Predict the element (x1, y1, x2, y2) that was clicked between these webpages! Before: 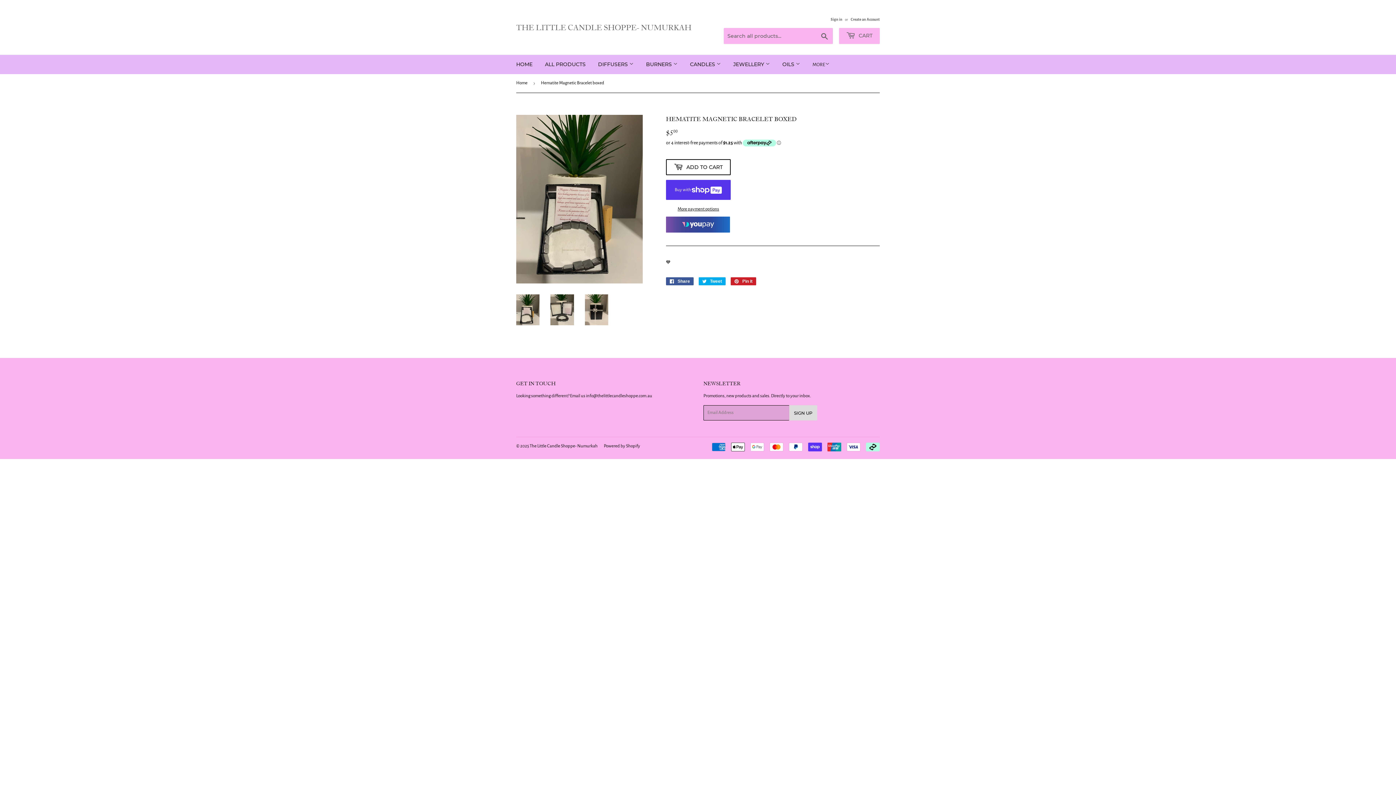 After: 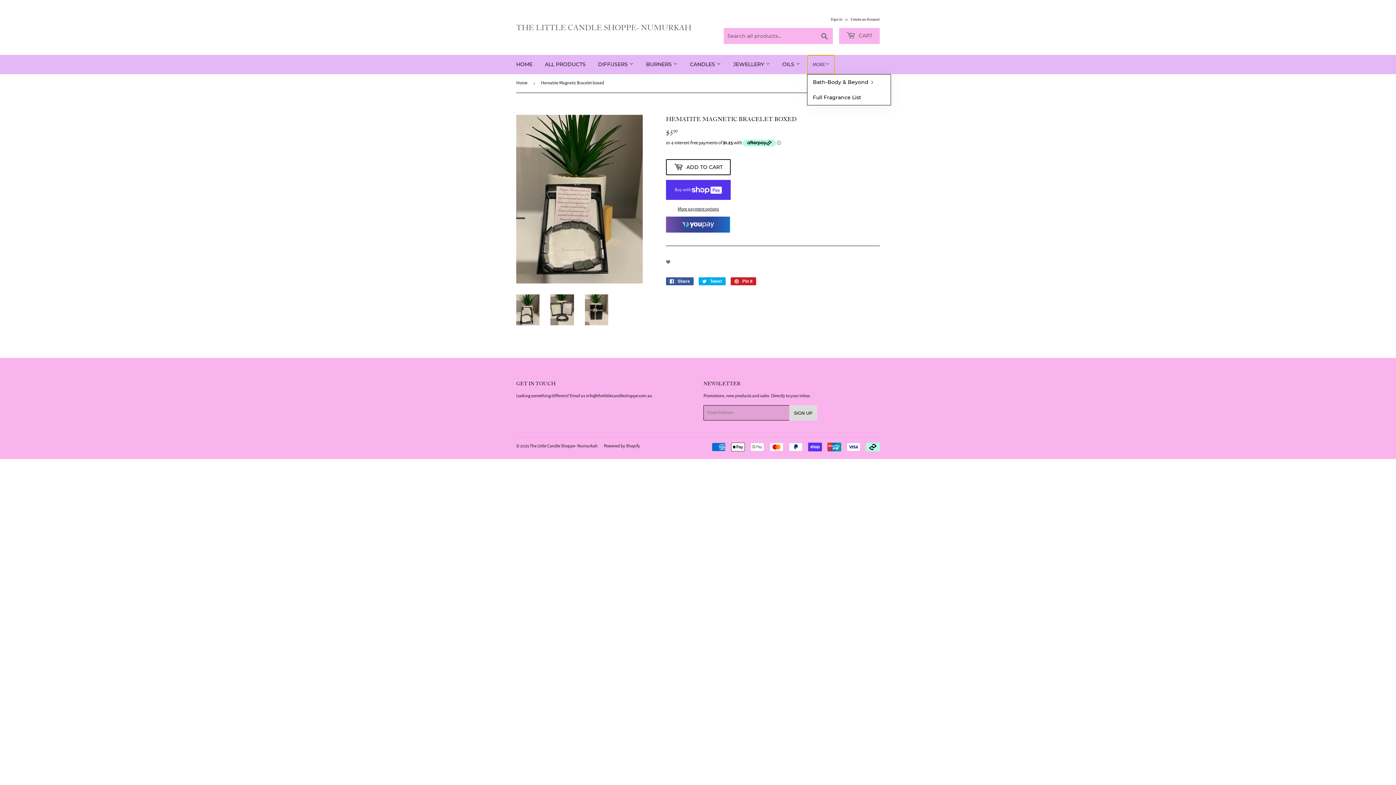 Action: label: MORE bbox: (807, 55, 835, 74)